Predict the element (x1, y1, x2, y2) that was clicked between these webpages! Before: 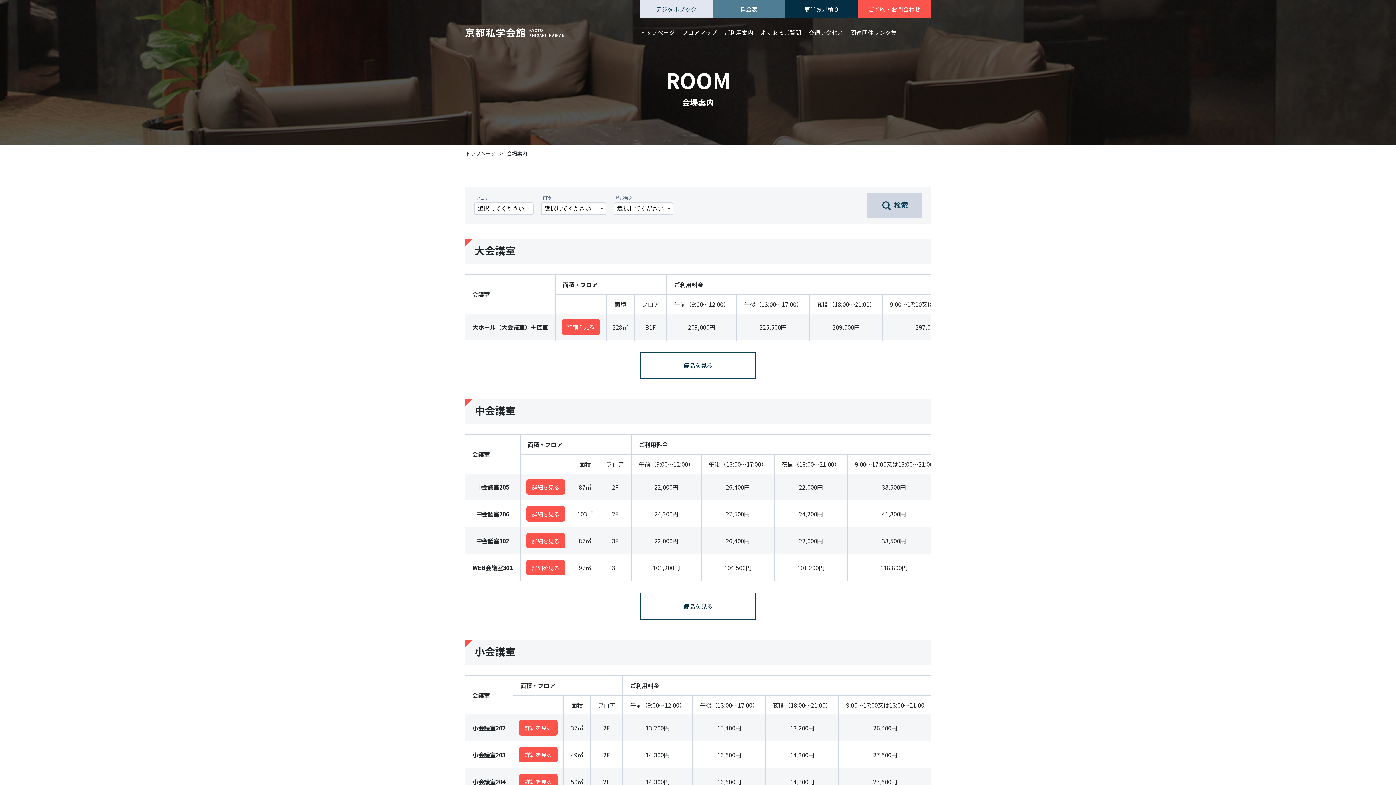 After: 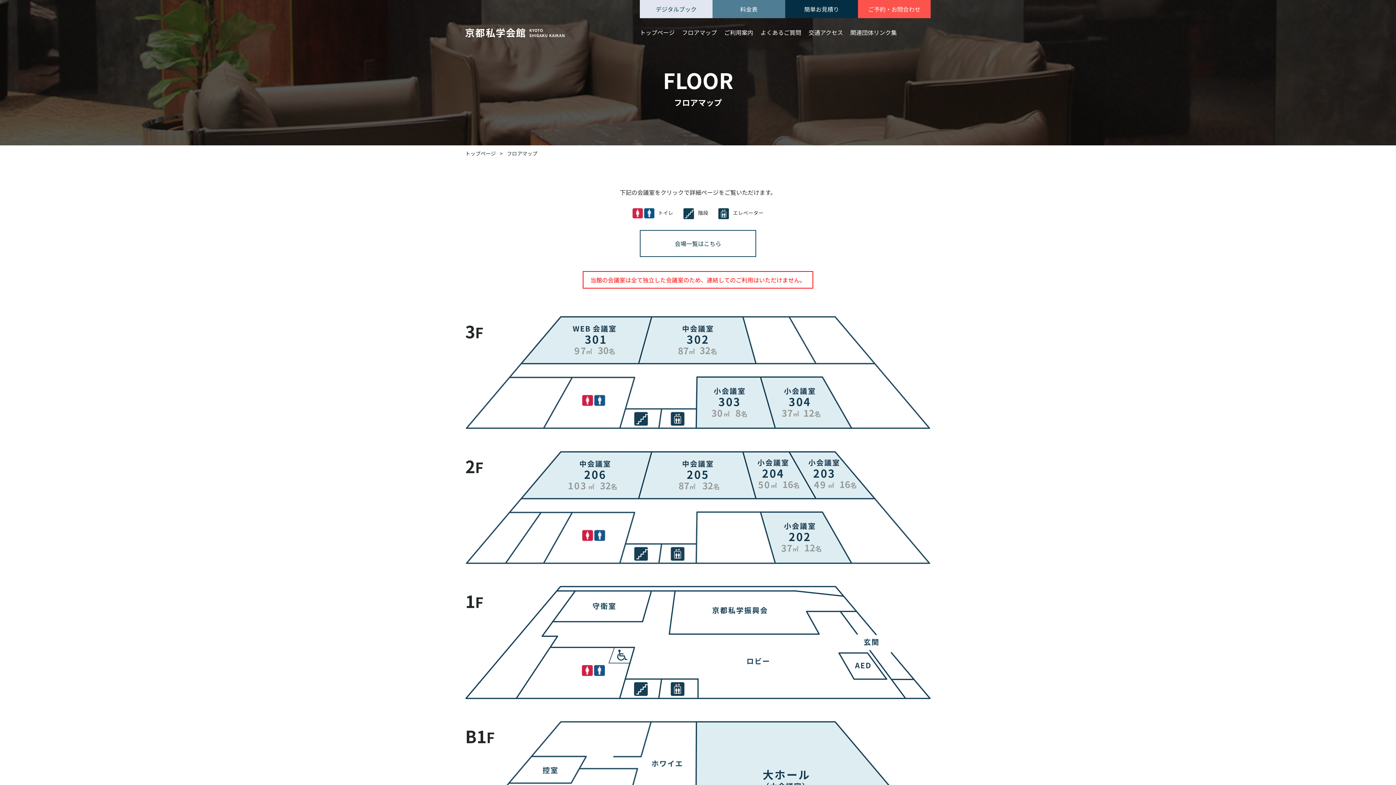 Action: label: フロアマップ bbox: (682, 27, 717, 36)